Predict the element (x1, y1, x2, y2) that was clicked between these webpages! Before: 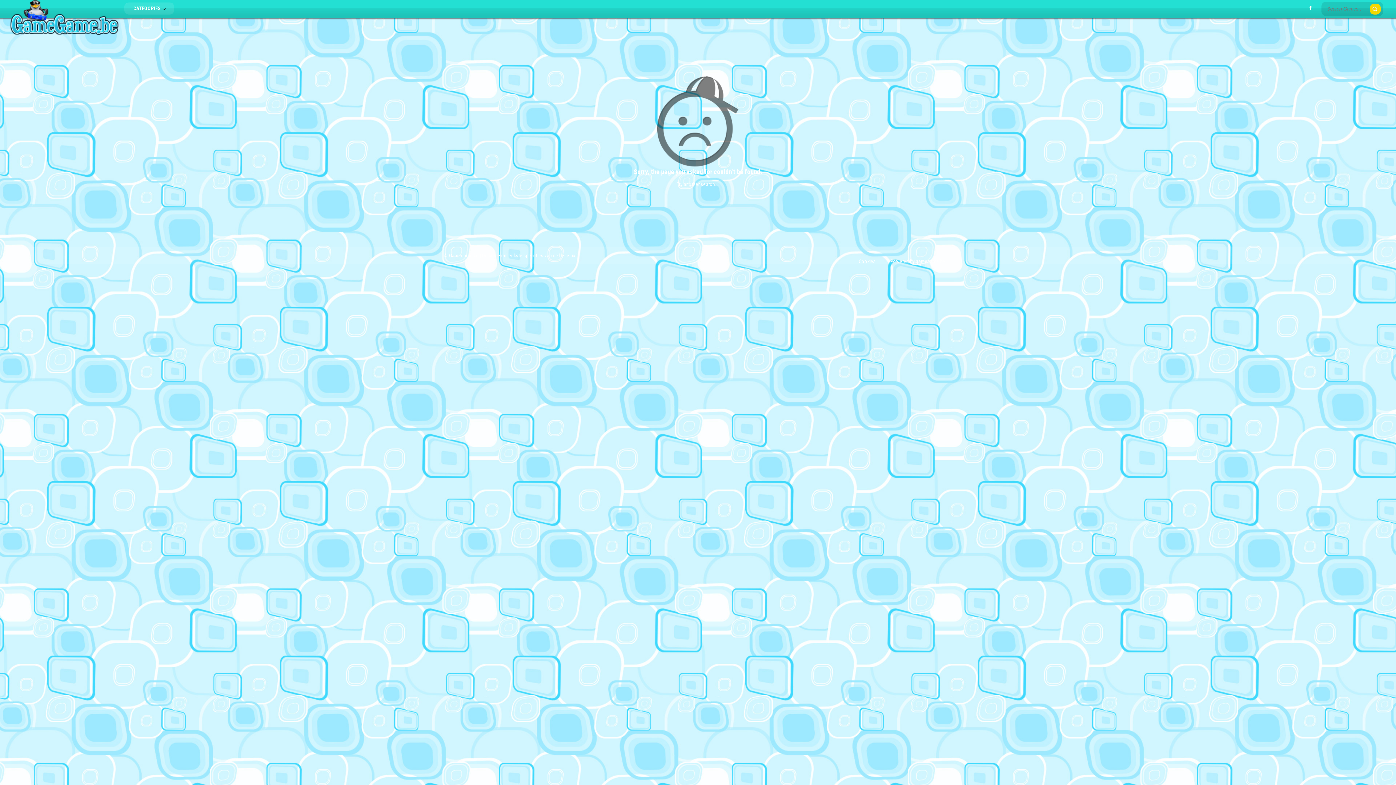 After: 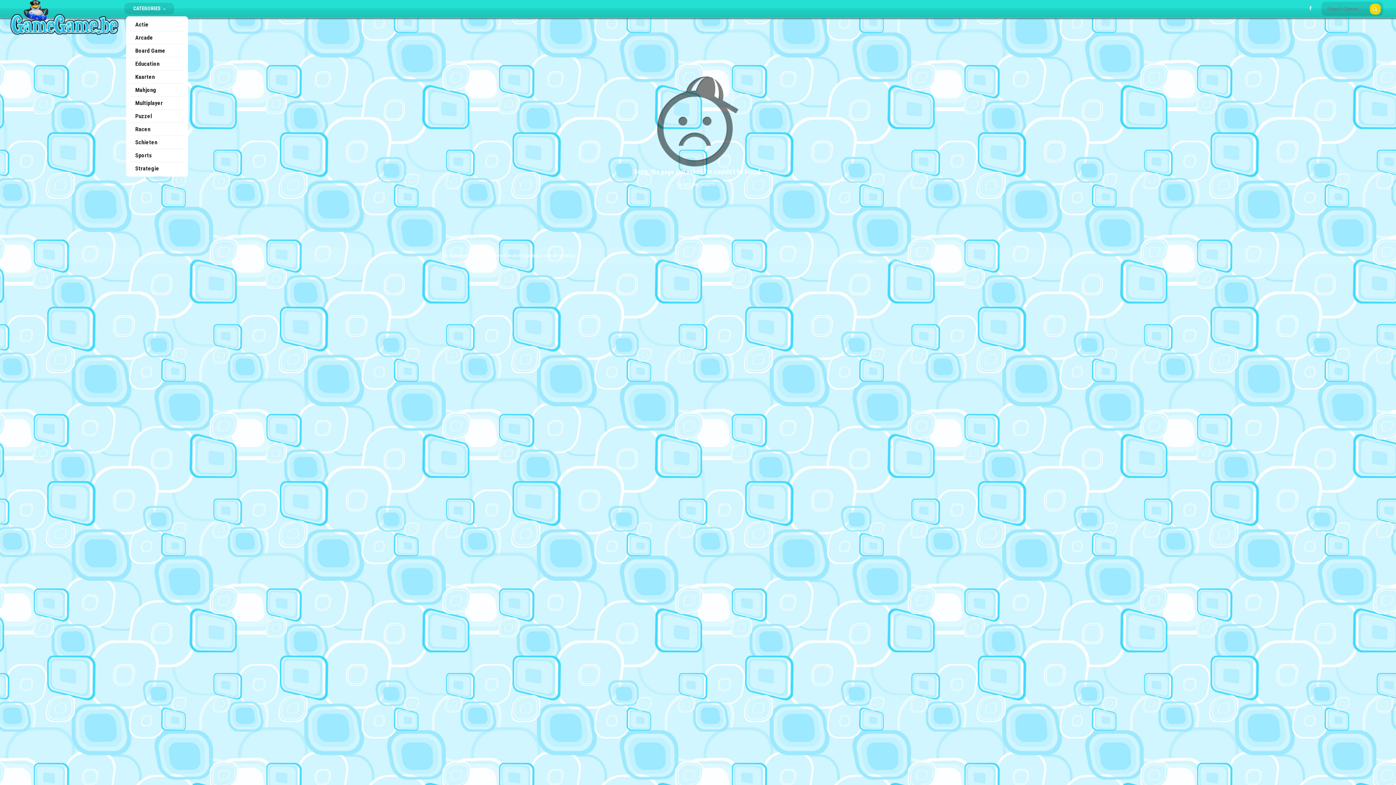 Action: label: CATEGORIES  bbox: (124, 2, 174, 14)